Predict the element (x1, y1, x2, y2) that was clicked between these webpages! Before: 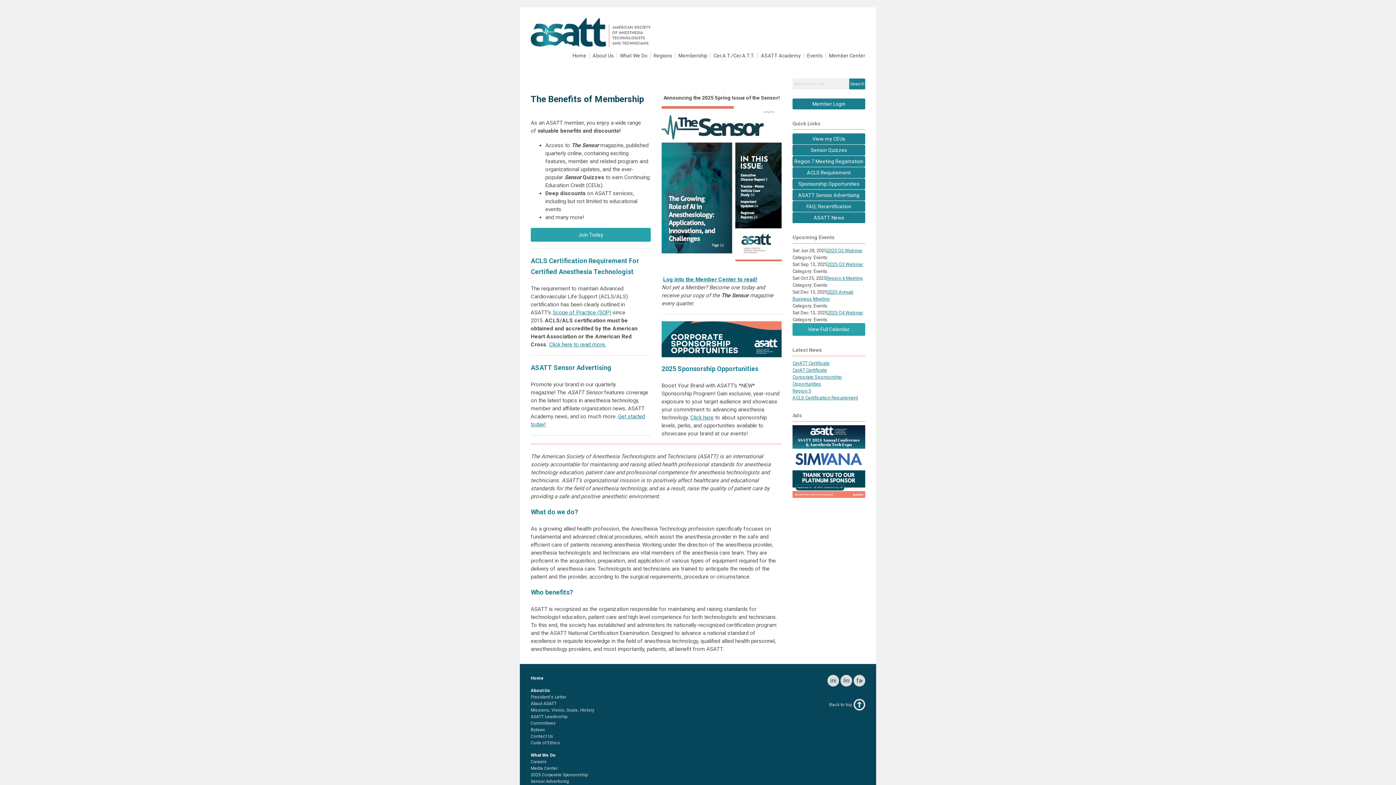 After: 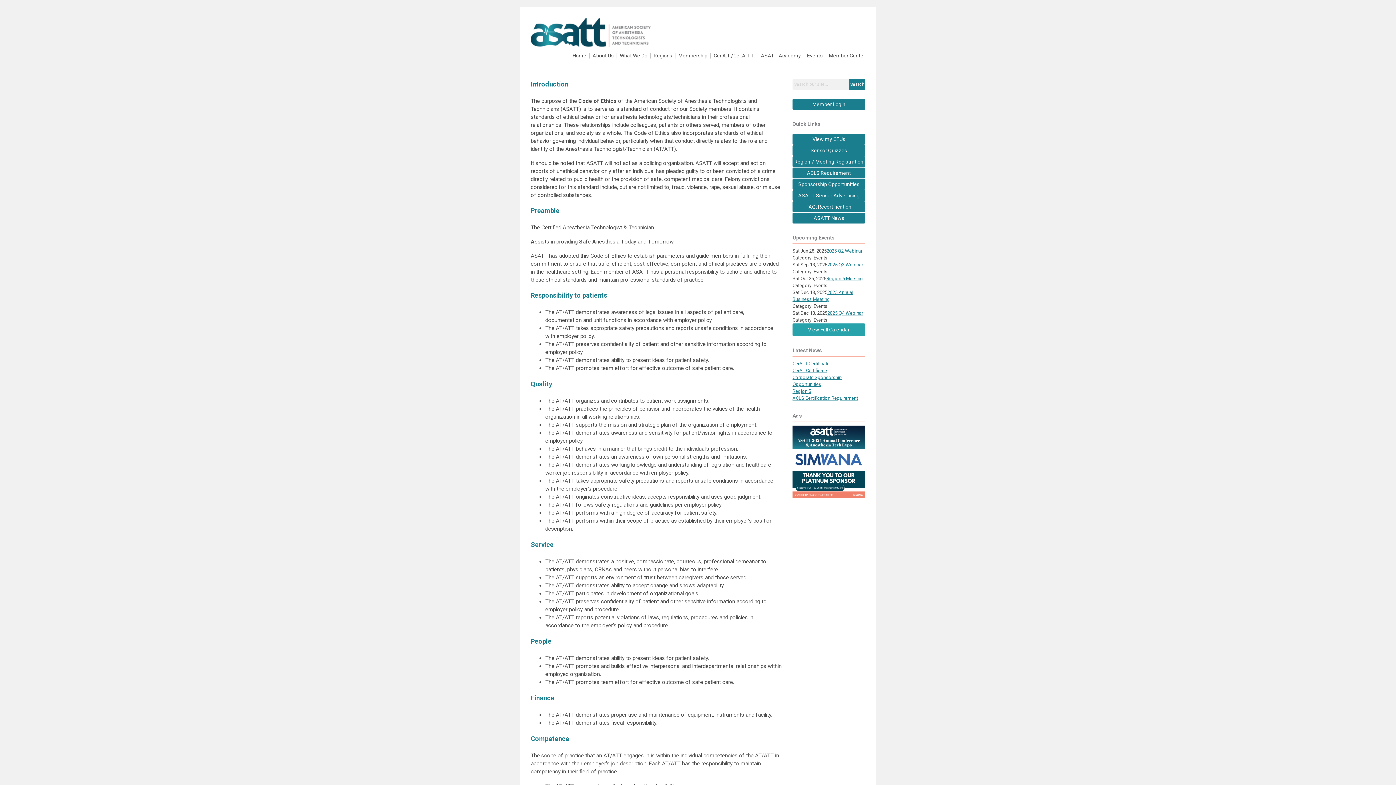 Action: label: Code of Ethics bbox: (530, 740, 560, 745)